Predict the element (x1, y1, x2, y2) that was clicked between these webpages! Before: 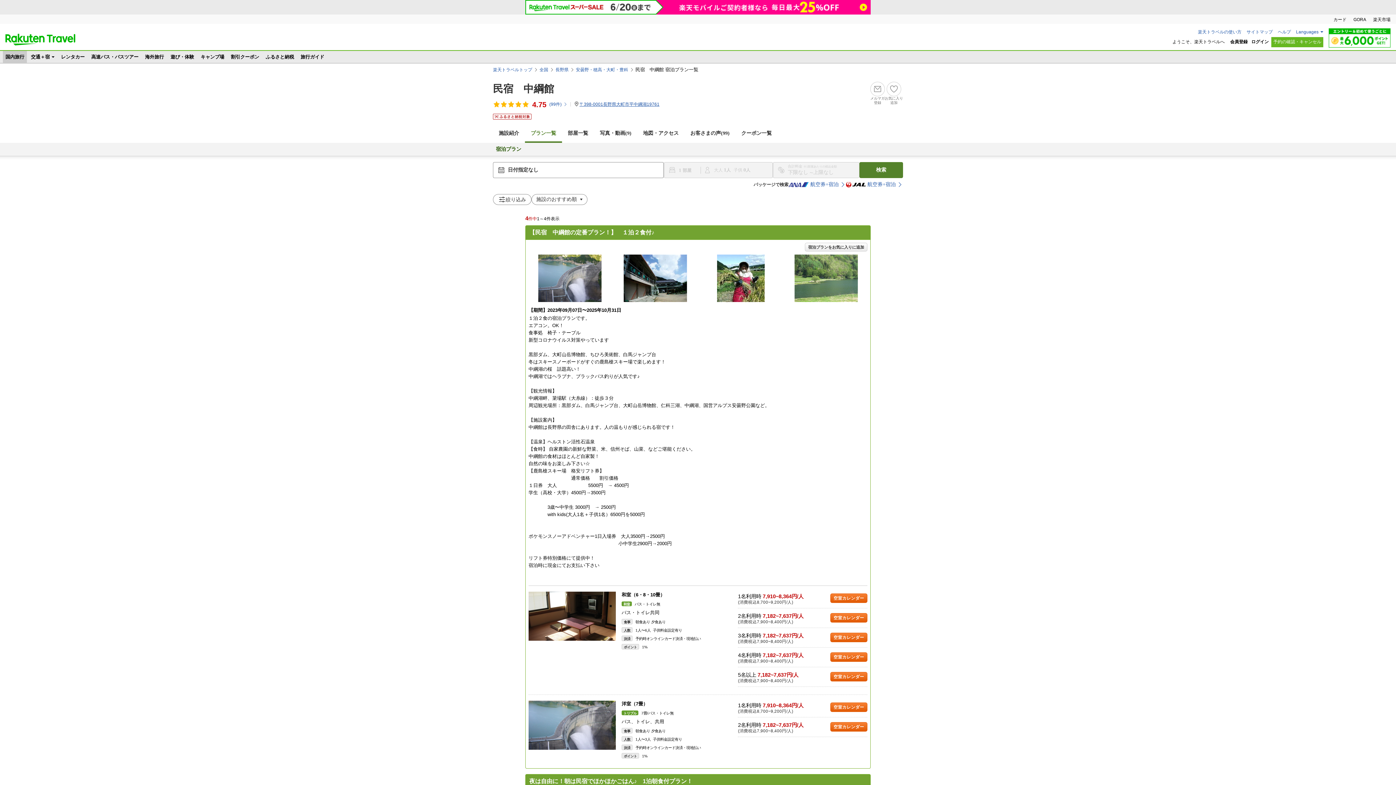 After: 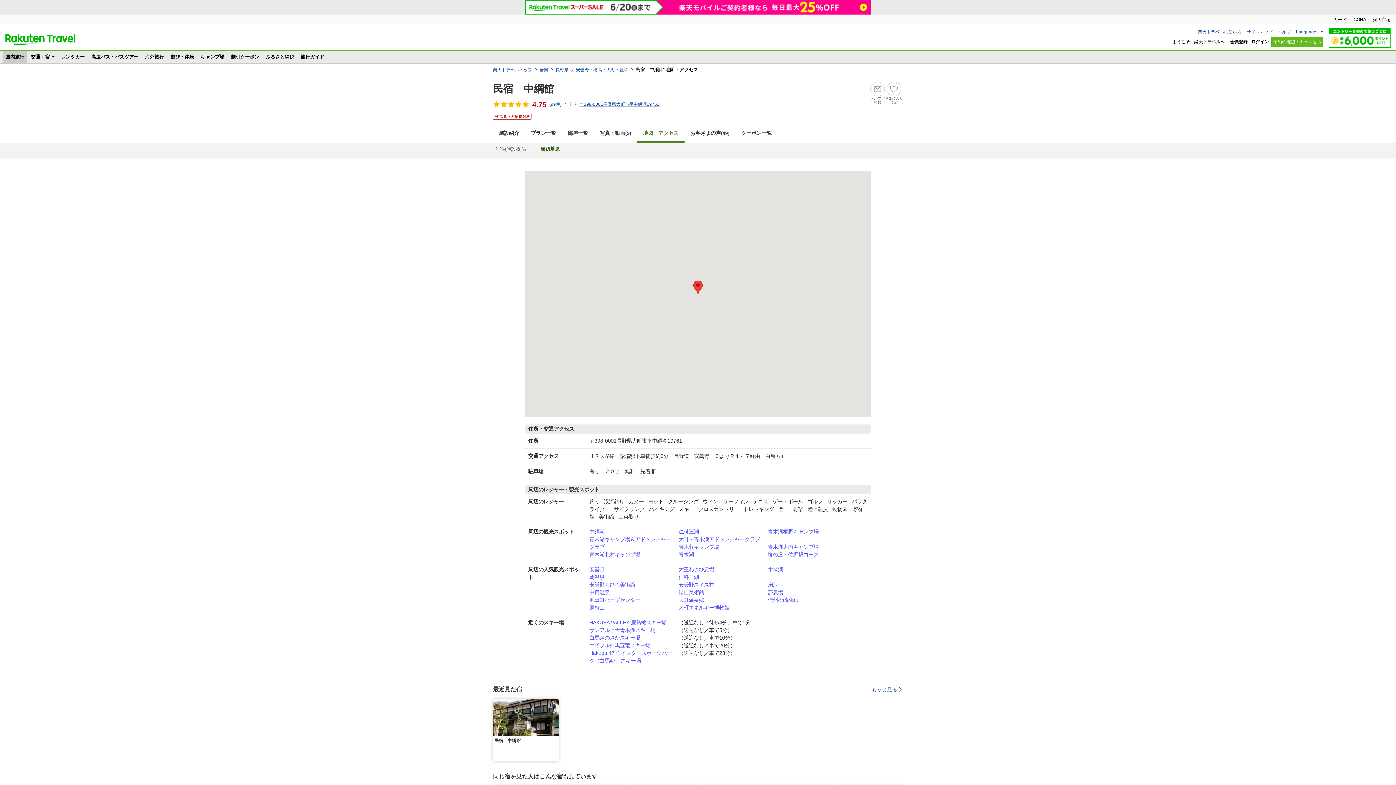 Action: label: 〒398-0001長野県大町市平中綱湖19761 bbox: (573, 101, 659, 107)